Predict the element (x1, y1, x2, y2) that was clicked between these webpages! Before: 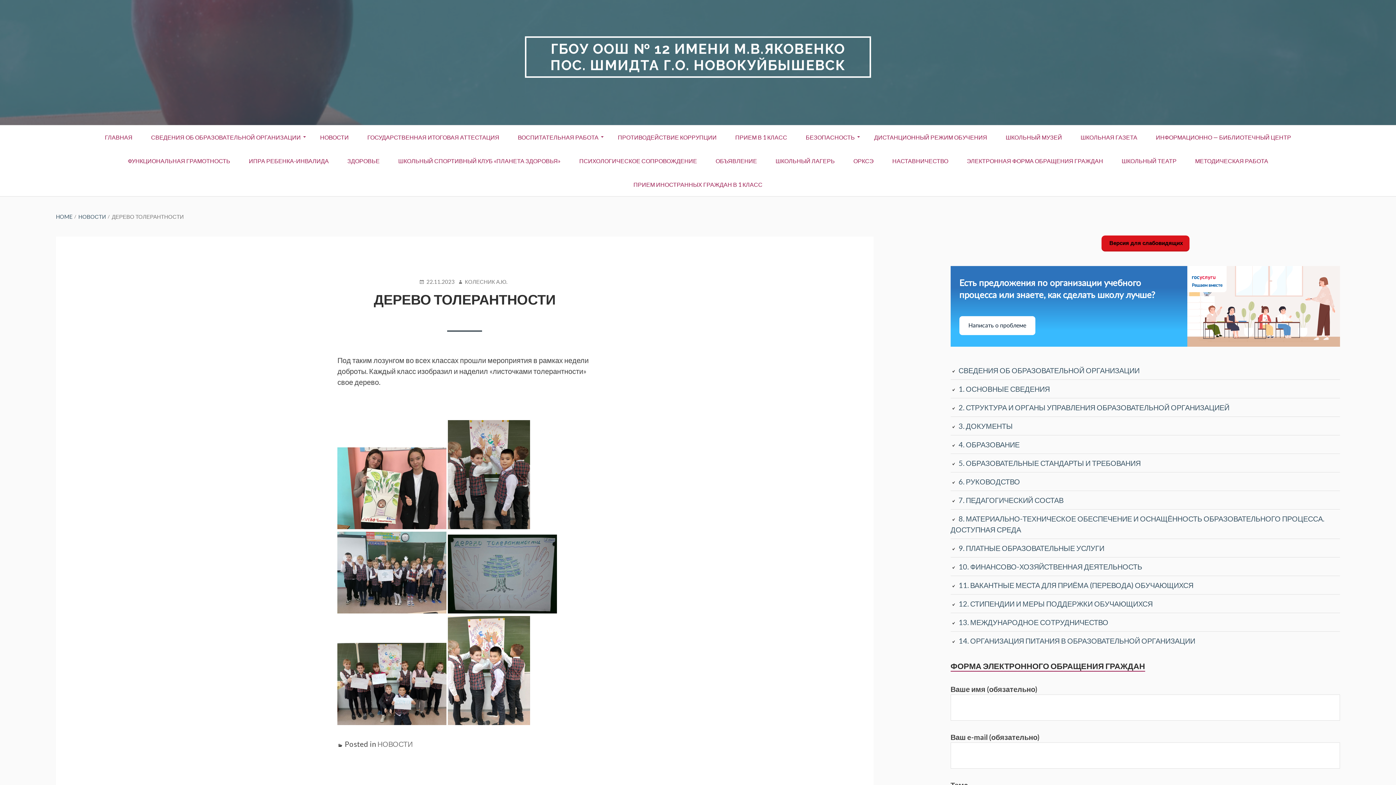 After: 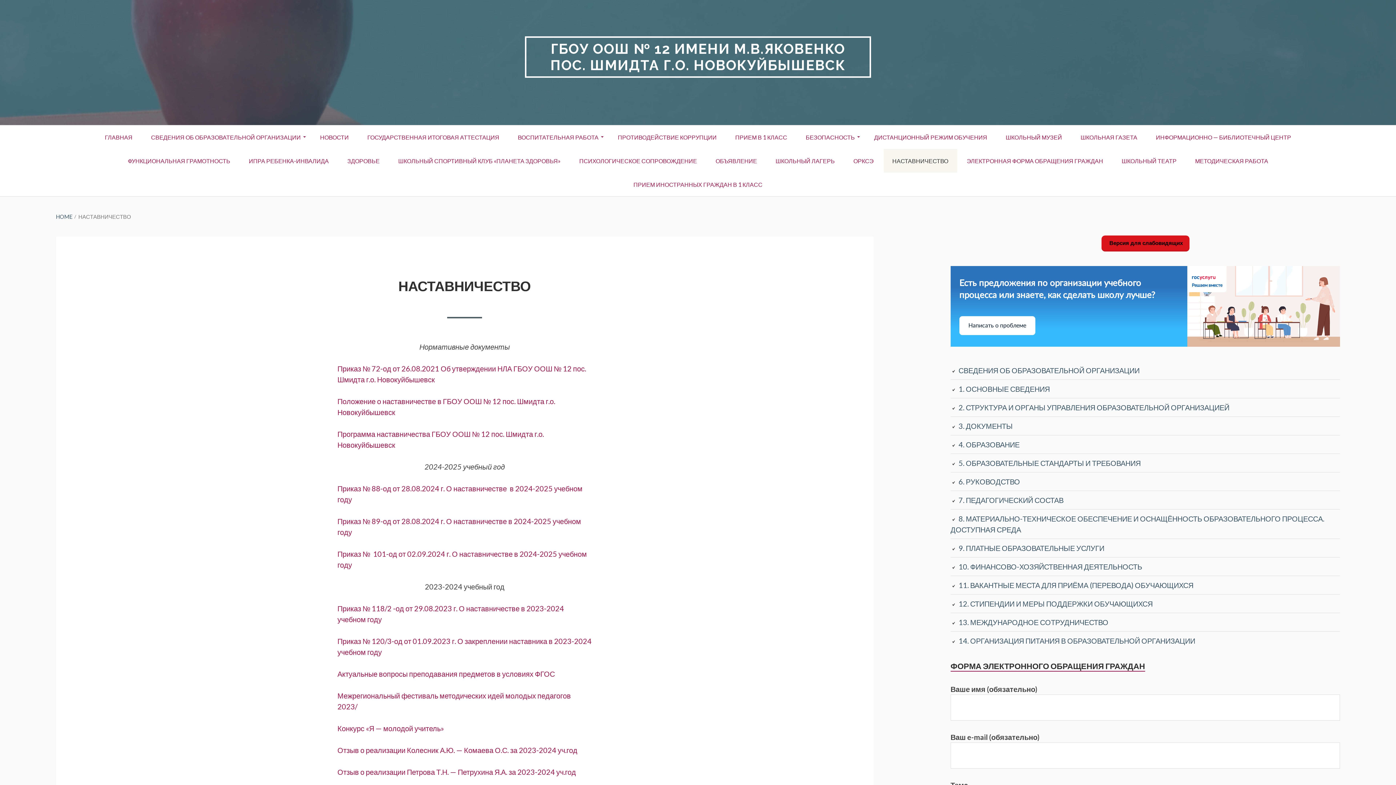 Action: bbox: (883, 149, 957, 172) label: НАСТАВНИЧЕСТВО